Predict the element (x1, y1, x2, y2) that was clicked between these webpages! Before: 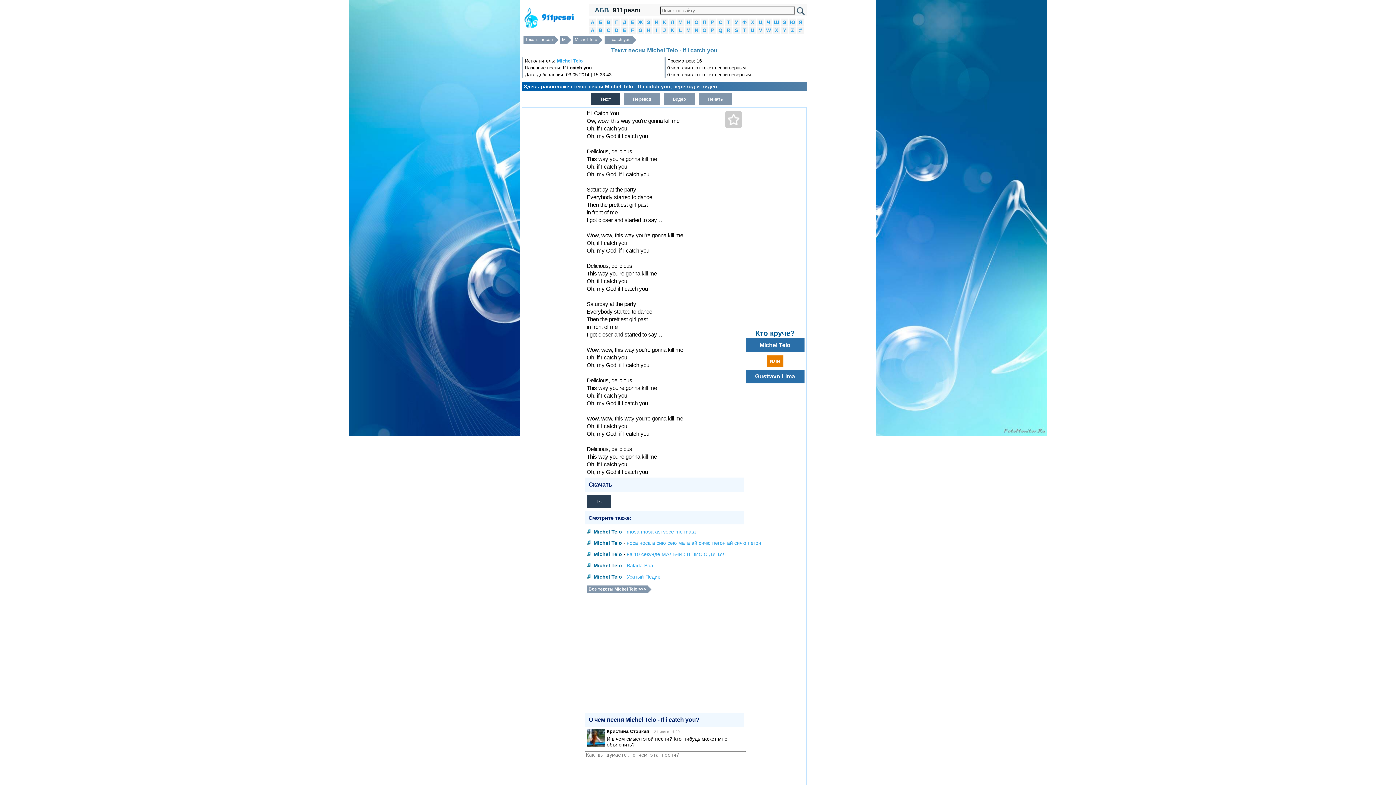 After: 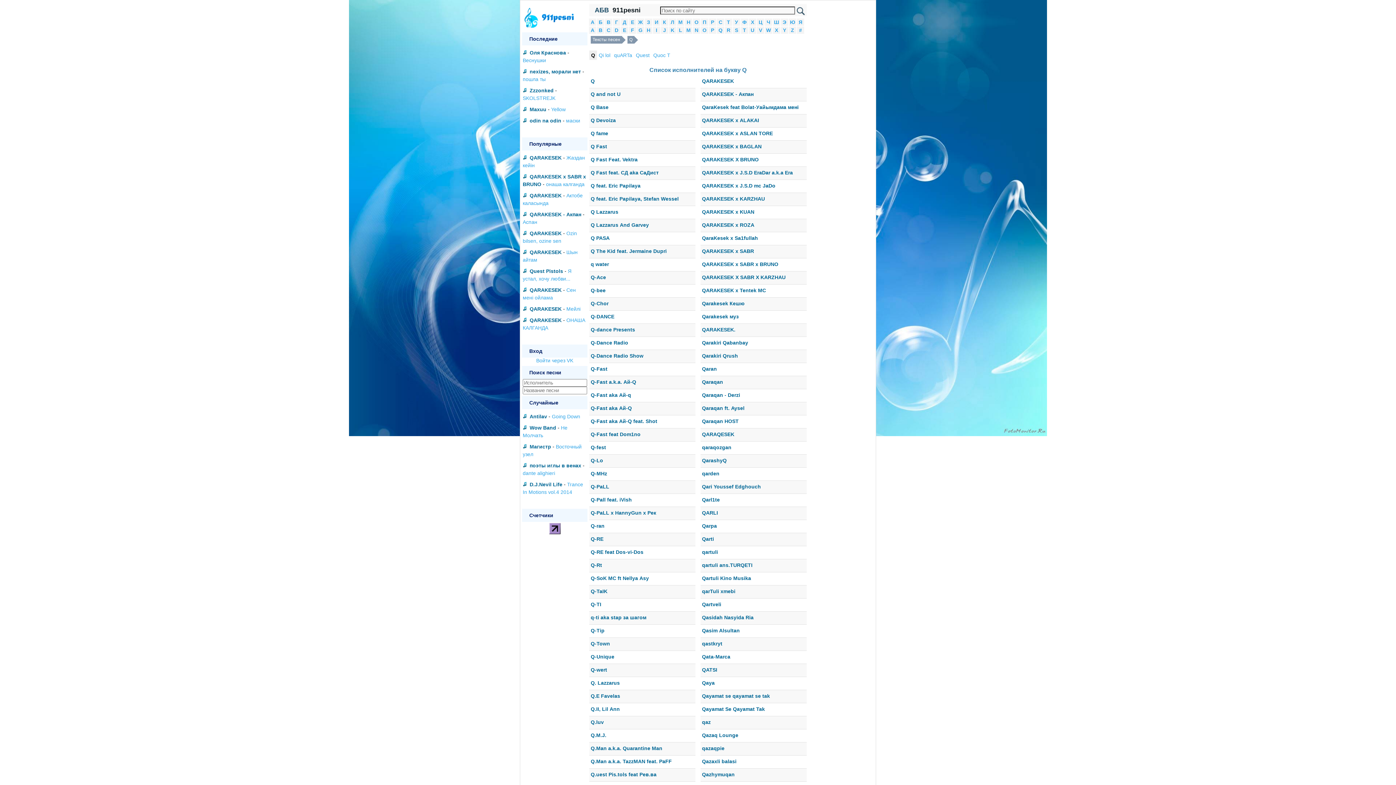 Action: label: Q bbox: (718, 27, 722, 33)